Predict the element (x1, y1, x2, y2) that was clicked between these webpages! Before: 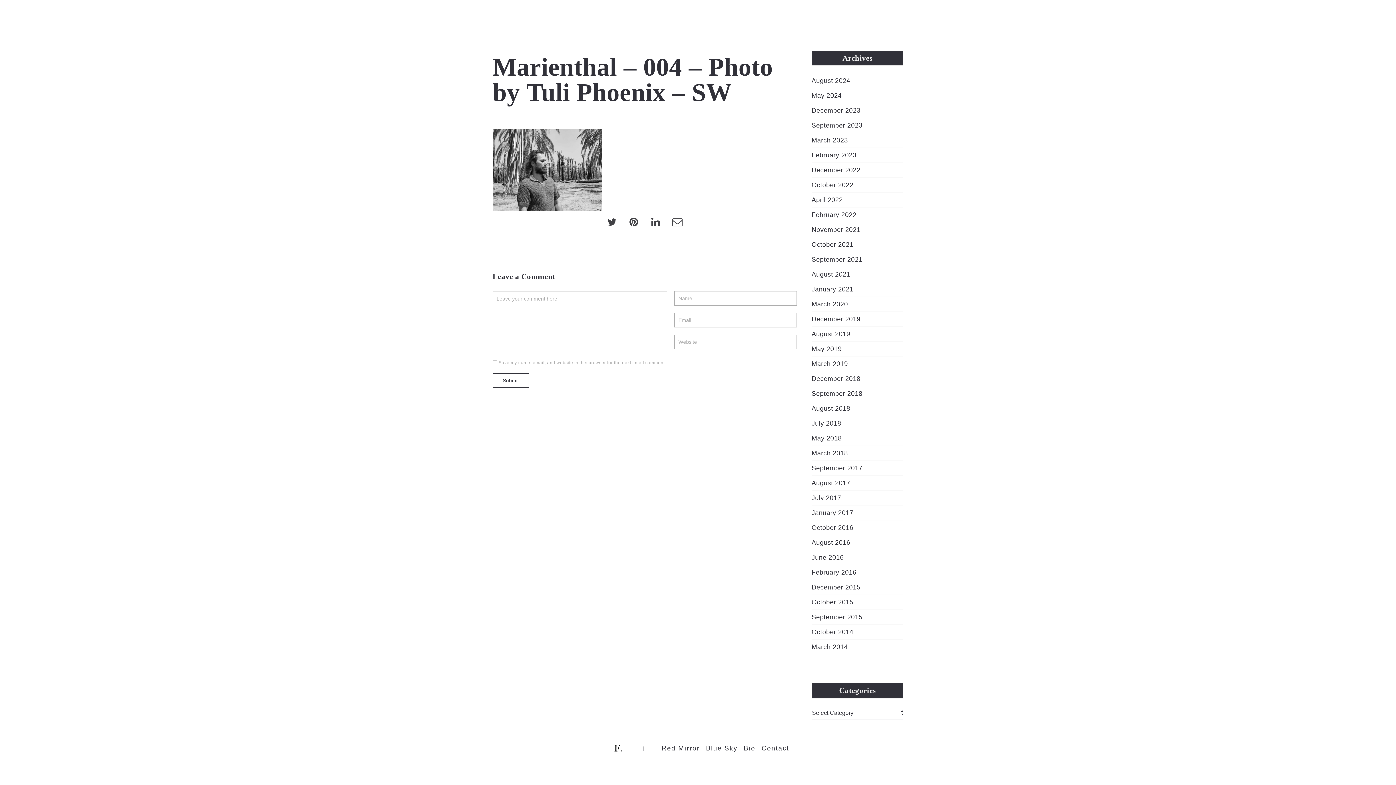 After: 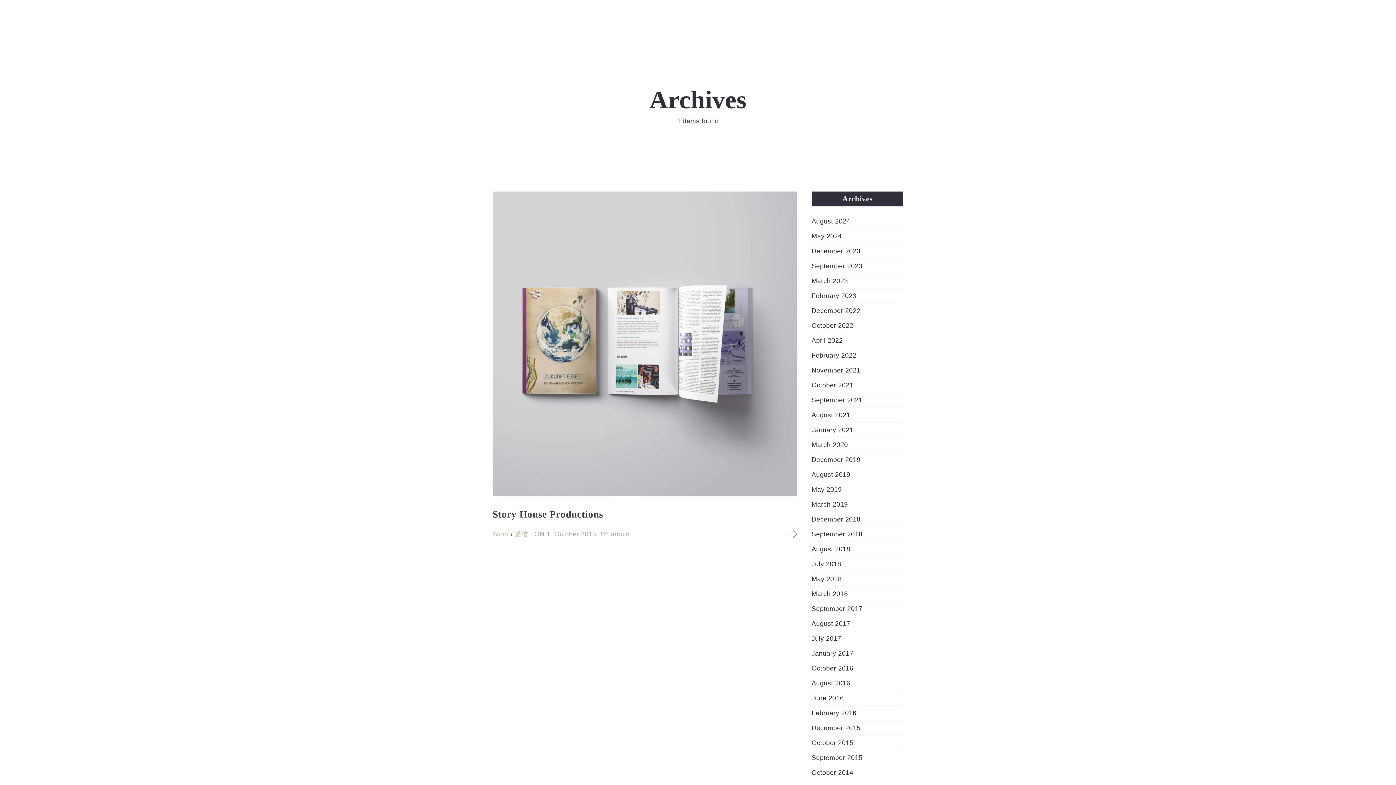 Action: label: October 2015 bbox: (811, 598, 853, 606)